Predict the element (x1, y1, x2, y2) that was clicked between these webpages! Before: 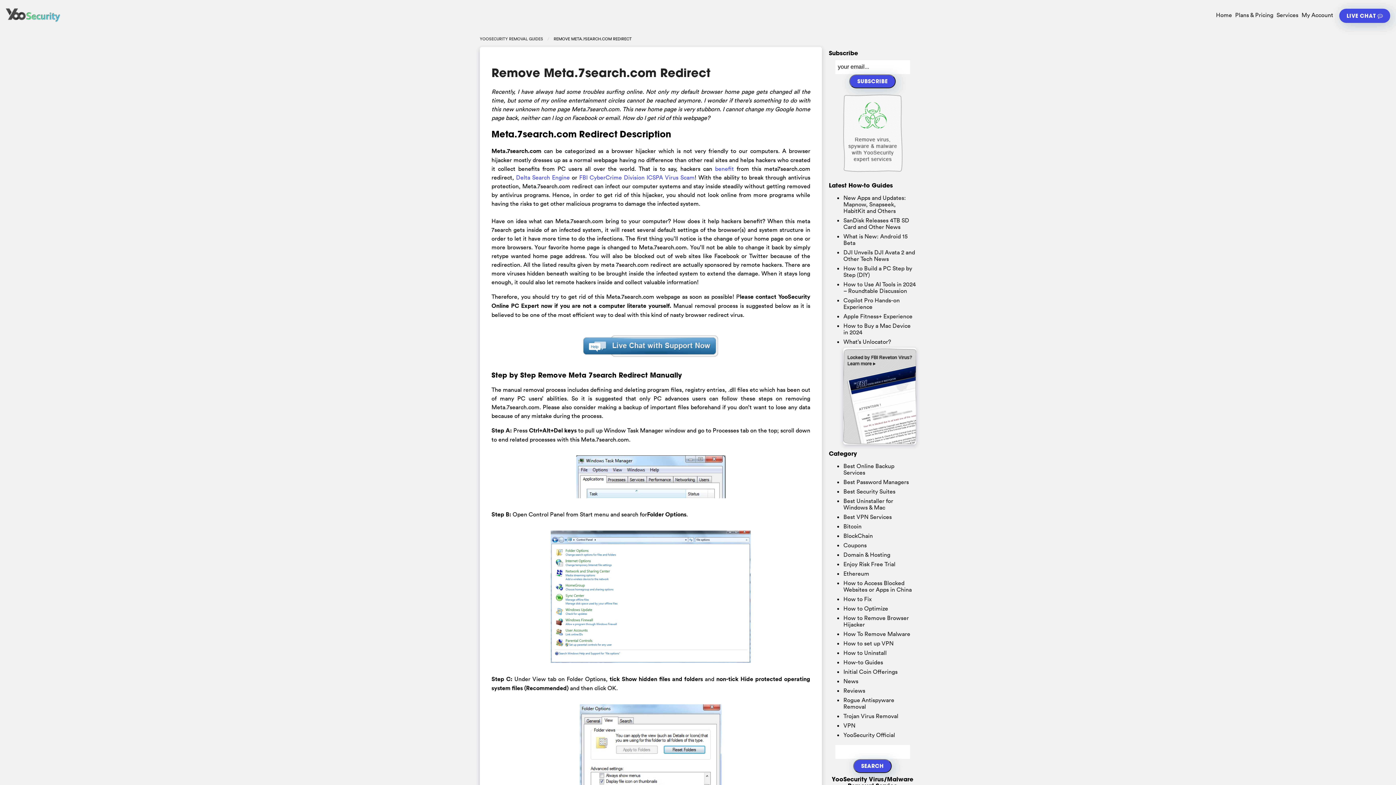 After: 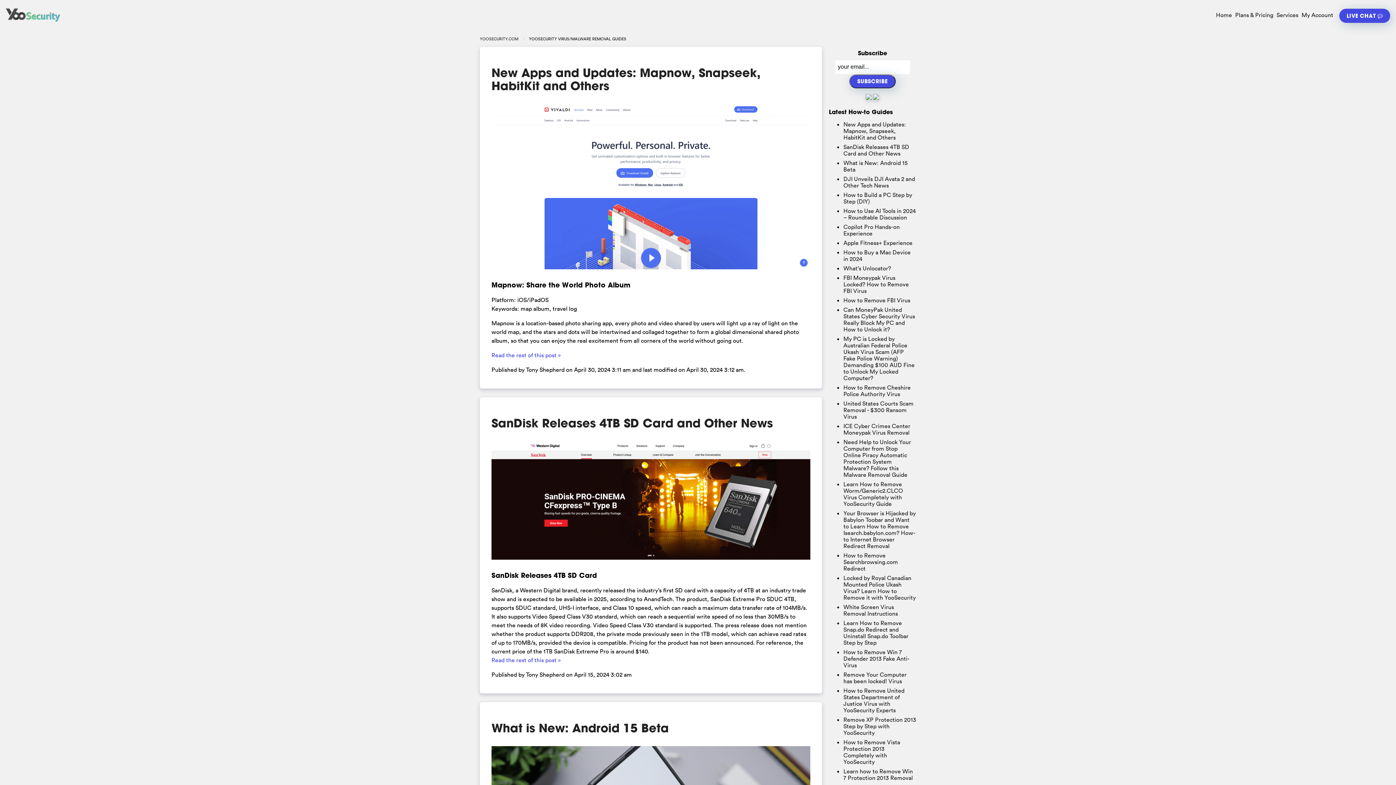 Action: bbox: (843, 677, 858, 685) label: News